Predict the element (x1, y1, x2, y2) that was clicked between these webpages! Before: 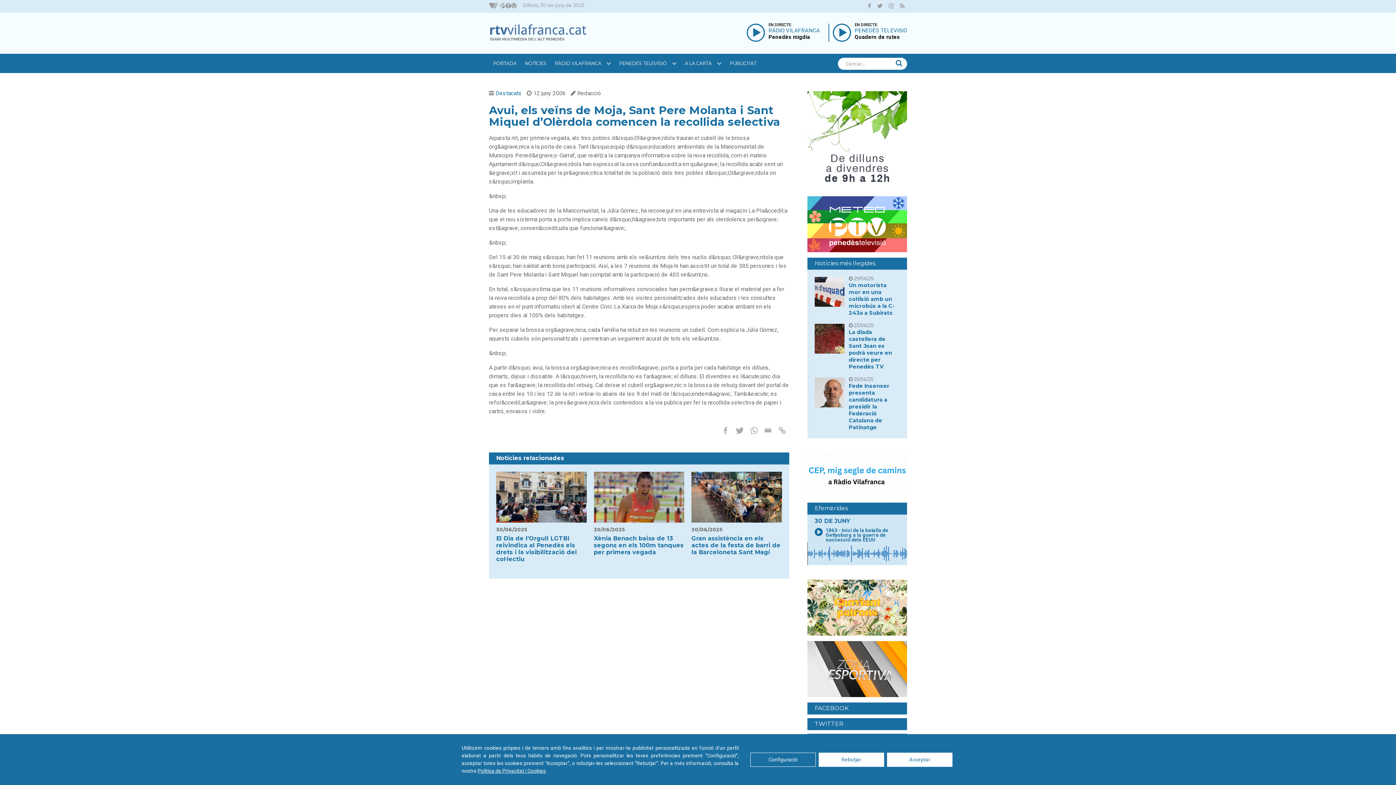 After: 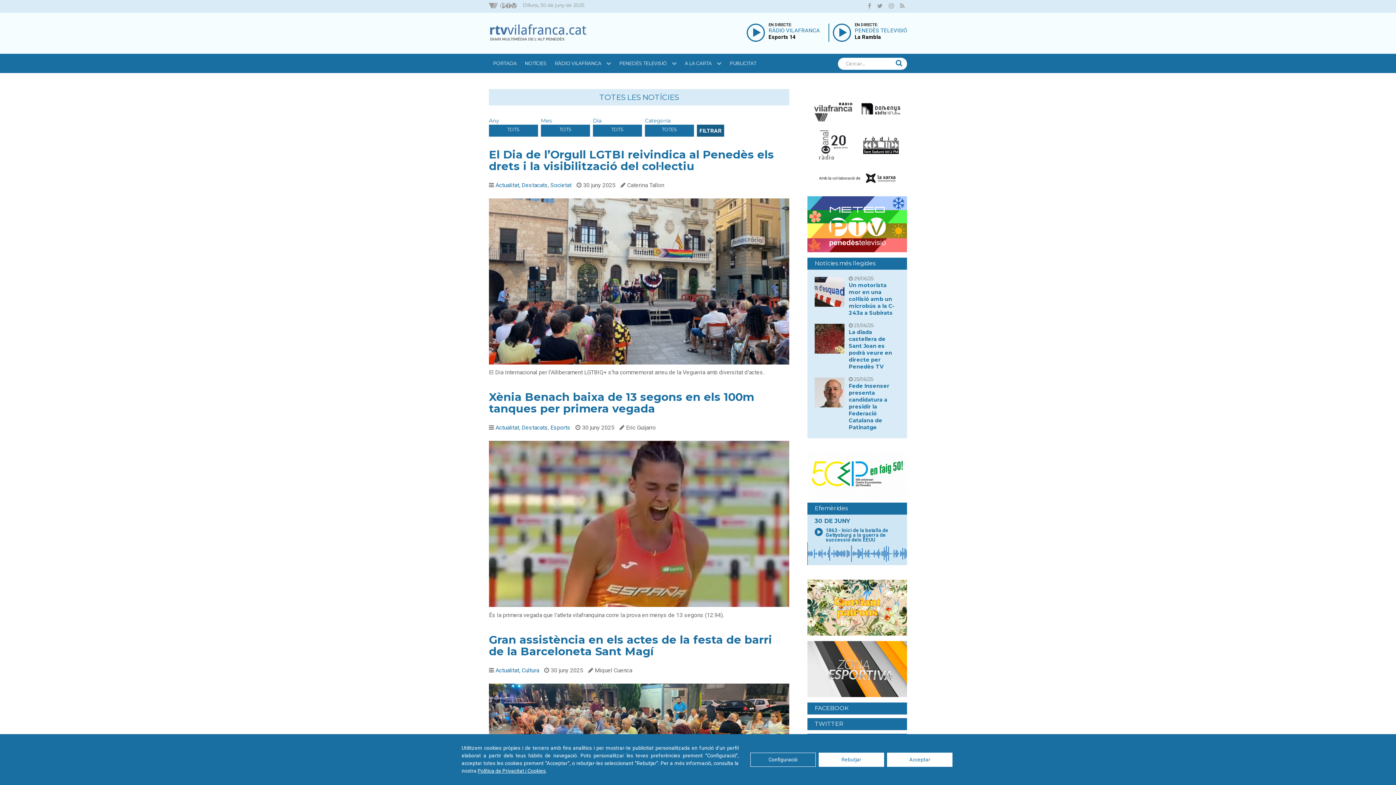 Action: bbox: (895, 57, 902, 69)